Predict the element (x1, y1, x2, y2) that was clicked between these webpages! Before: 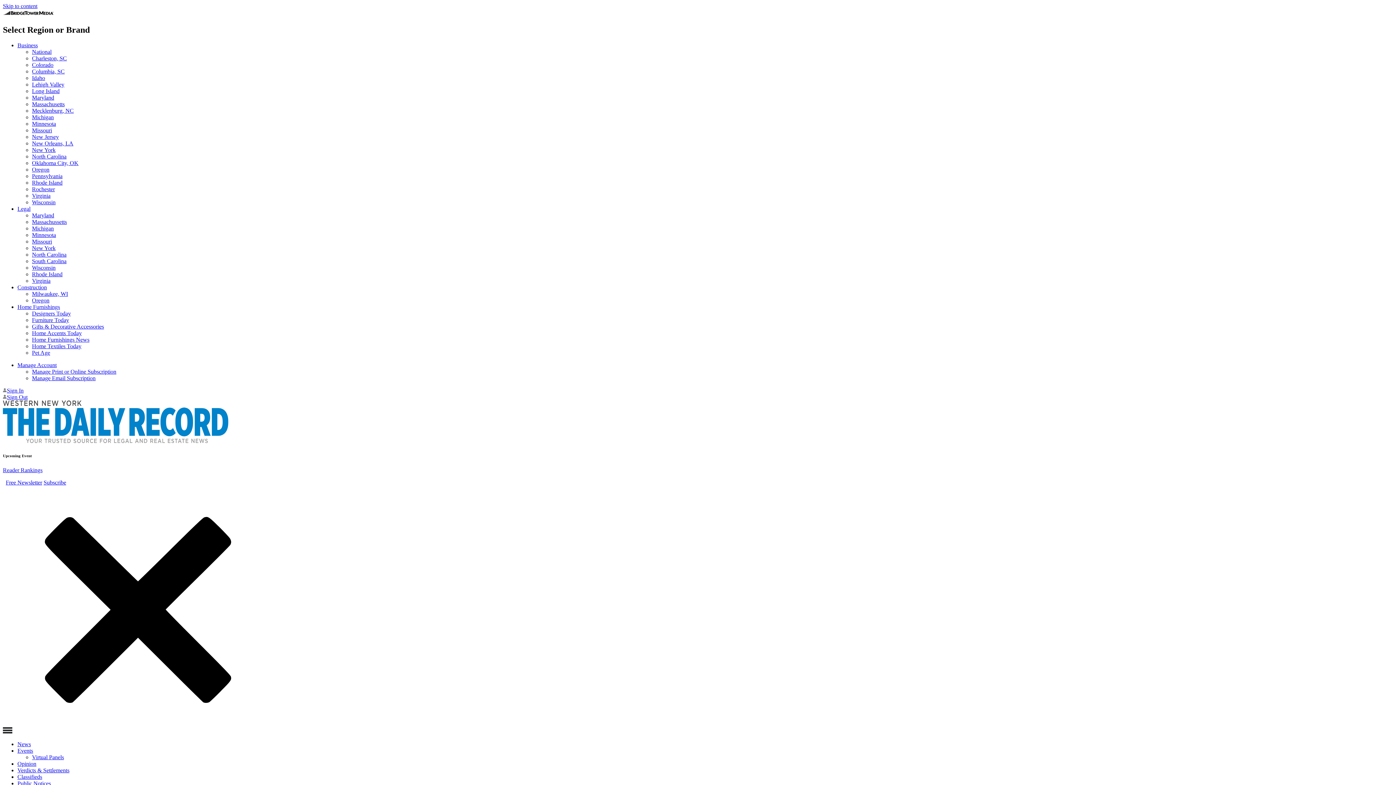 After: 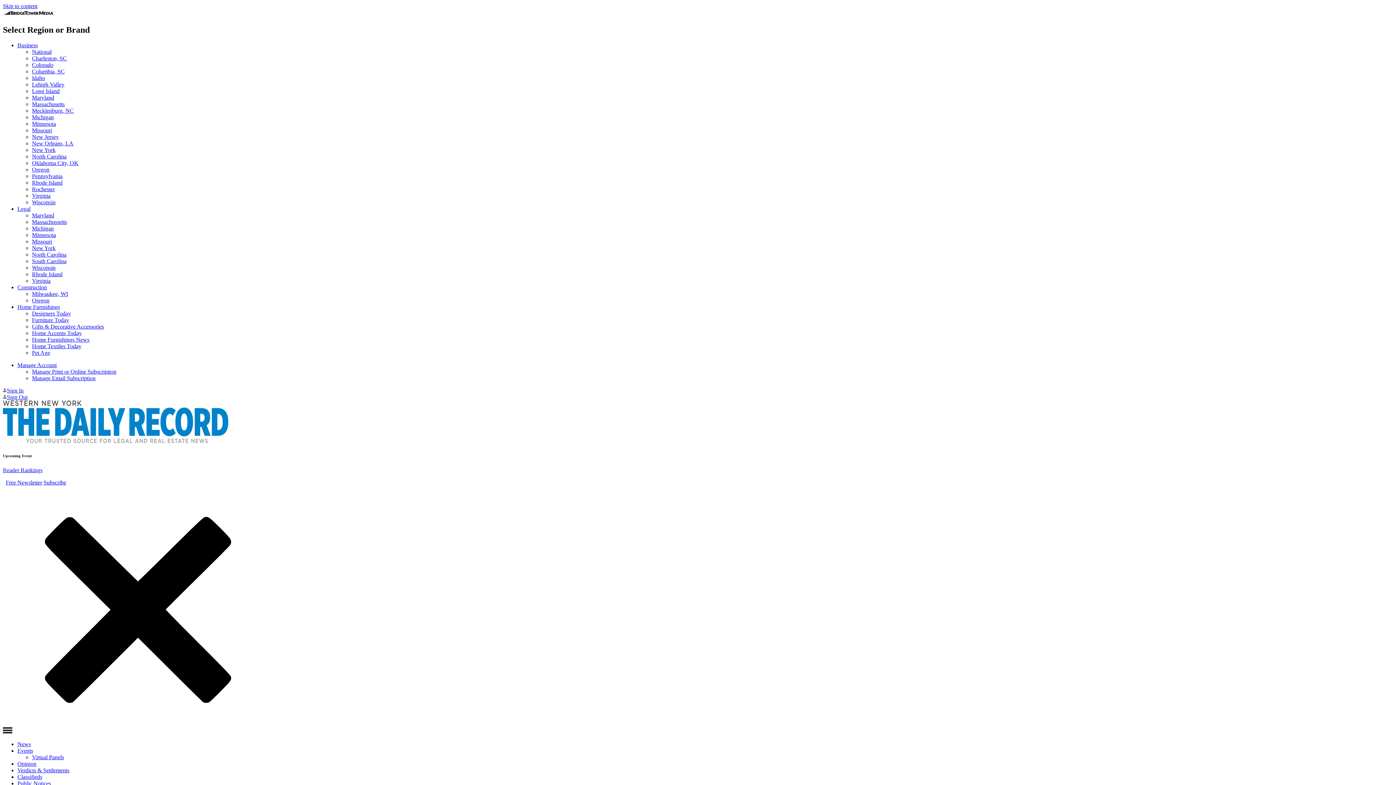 Action: label: New Jersey bbox: (32, 133, 58, 139)